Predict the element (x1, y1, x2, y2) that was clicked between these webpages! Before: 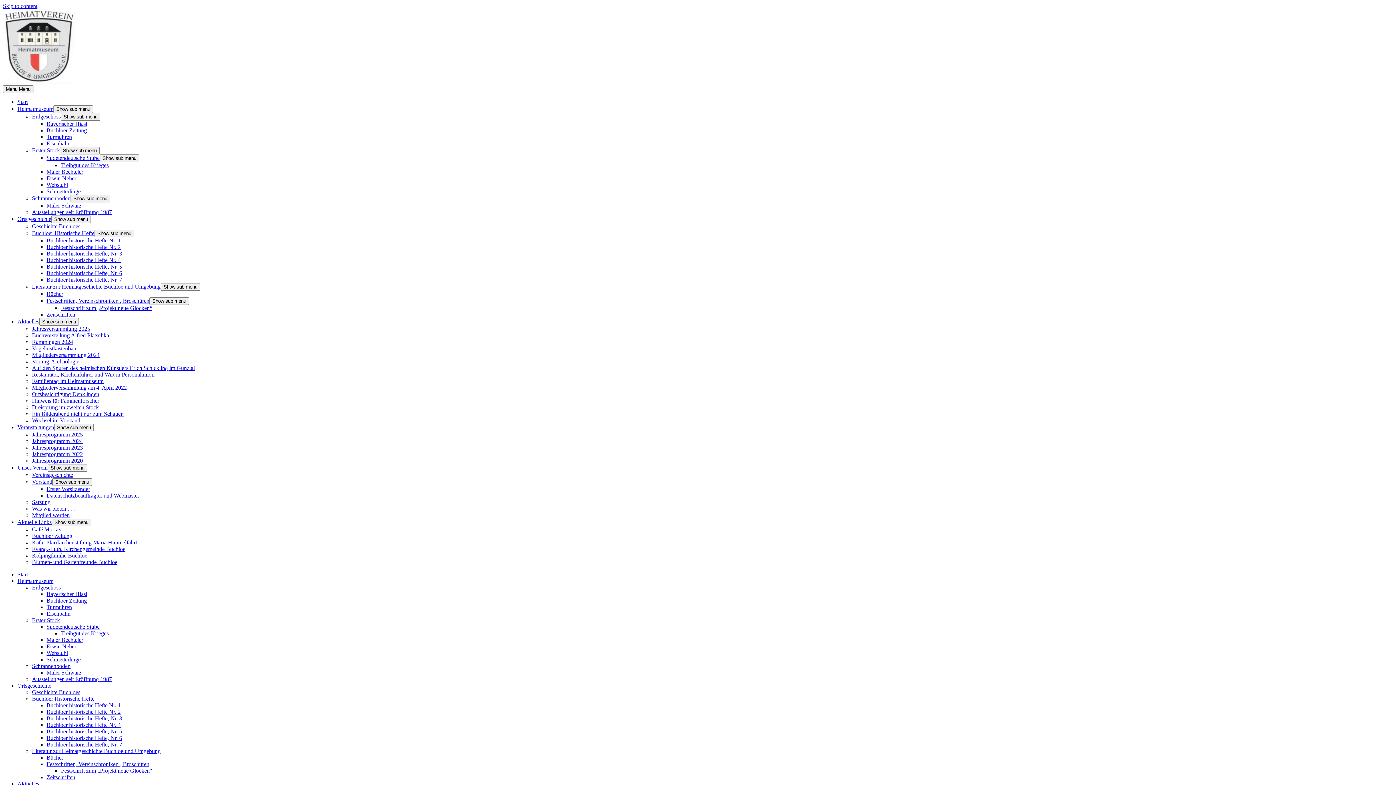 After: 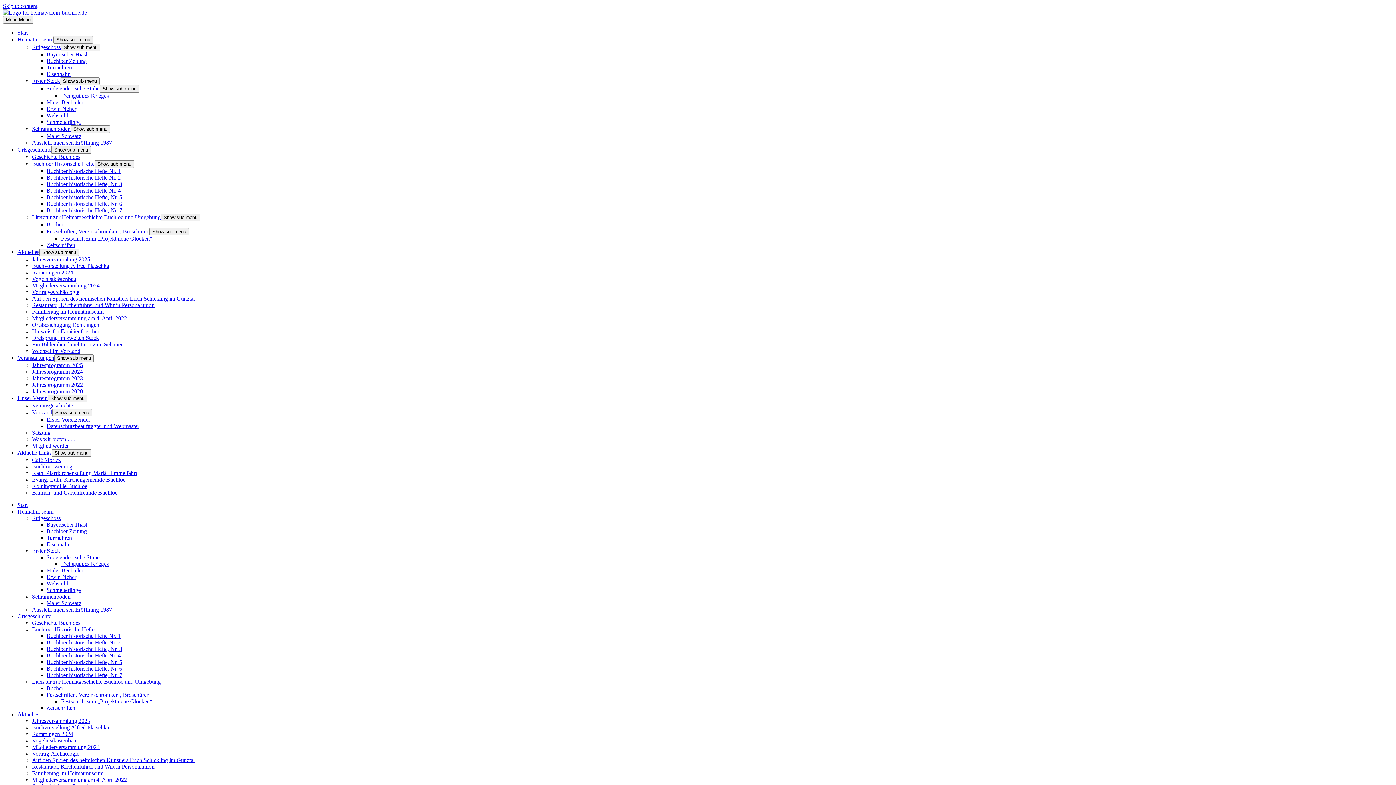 Action: label: Turmuhren bbox: (46, 604, 72, 610)